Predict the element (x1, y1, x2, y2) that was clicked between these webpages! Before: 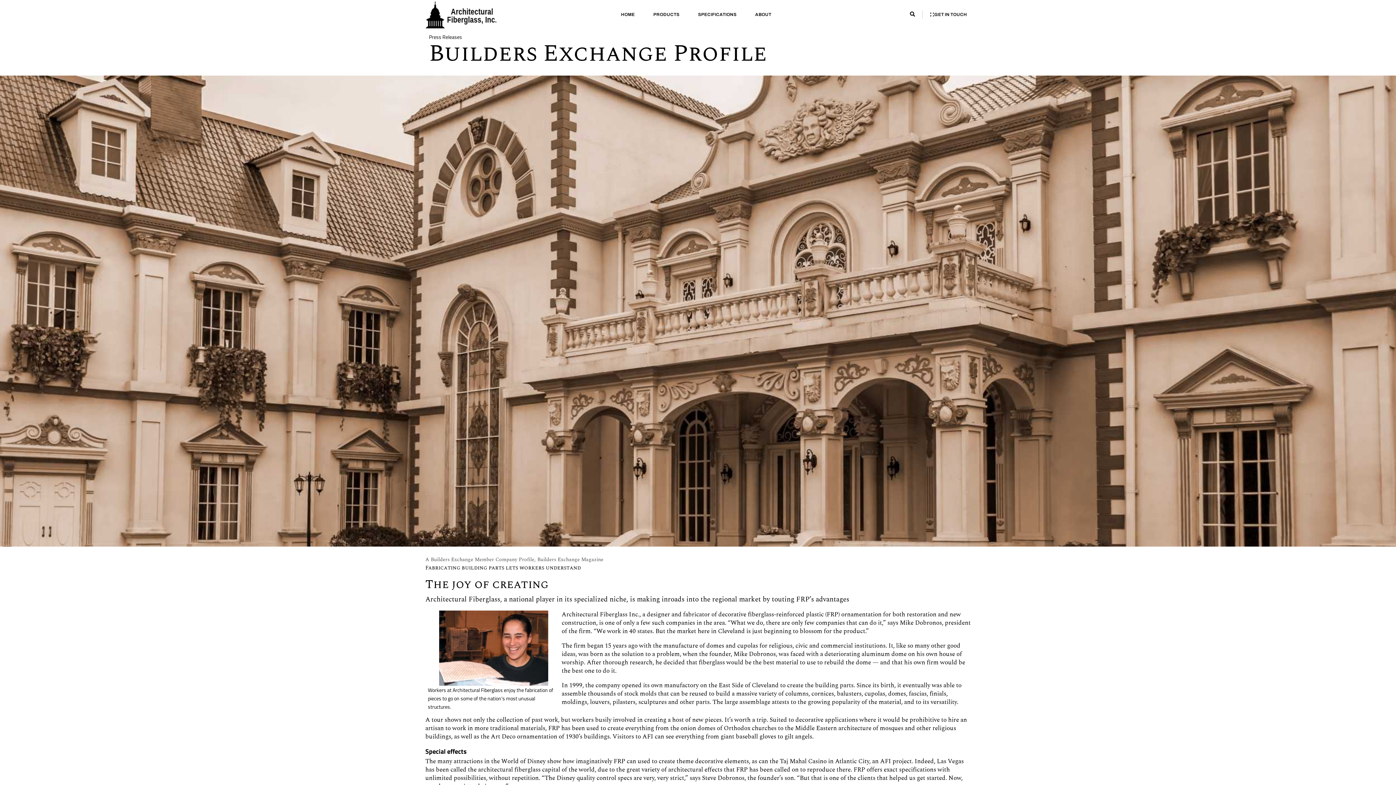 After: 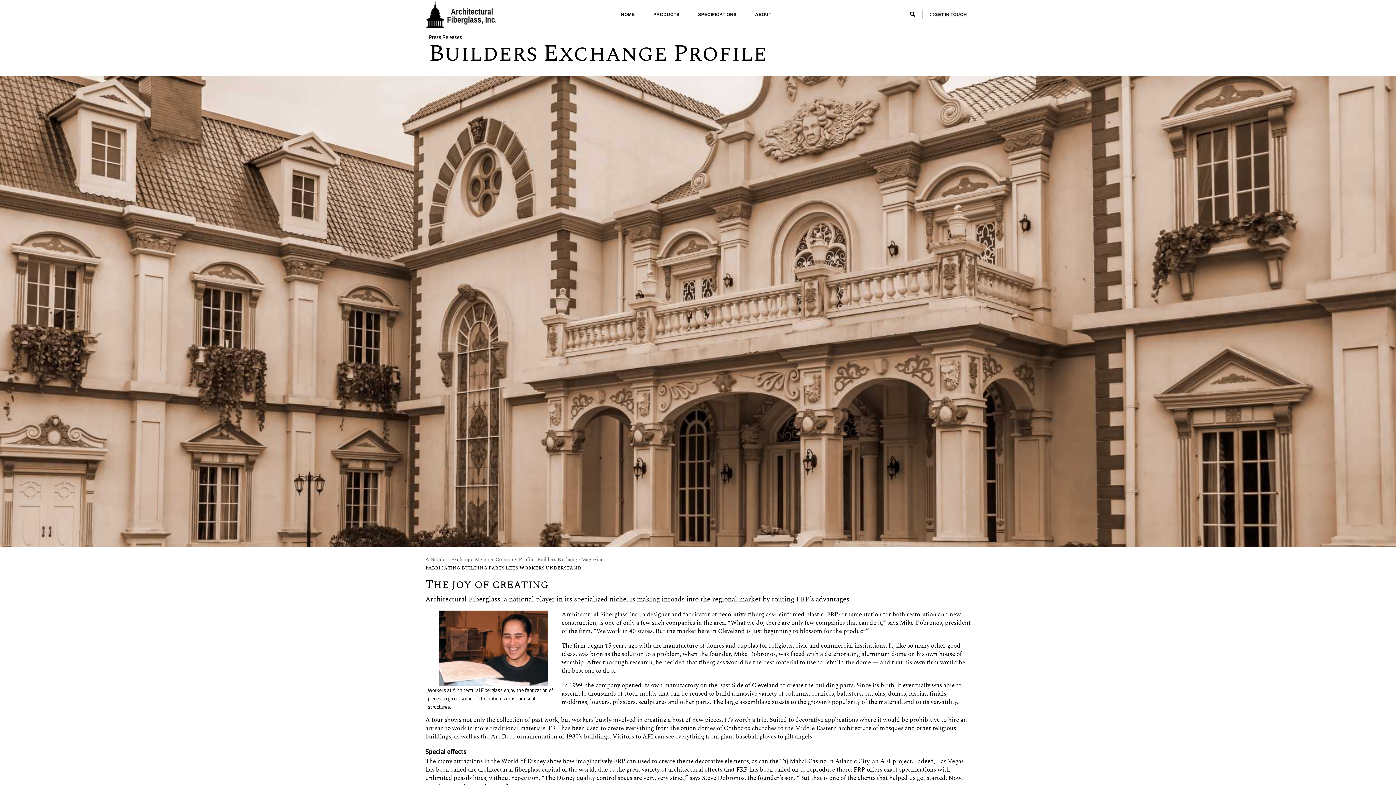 Action: bbox: (698, 0, 736, 28) label: SPECIFICATIONS